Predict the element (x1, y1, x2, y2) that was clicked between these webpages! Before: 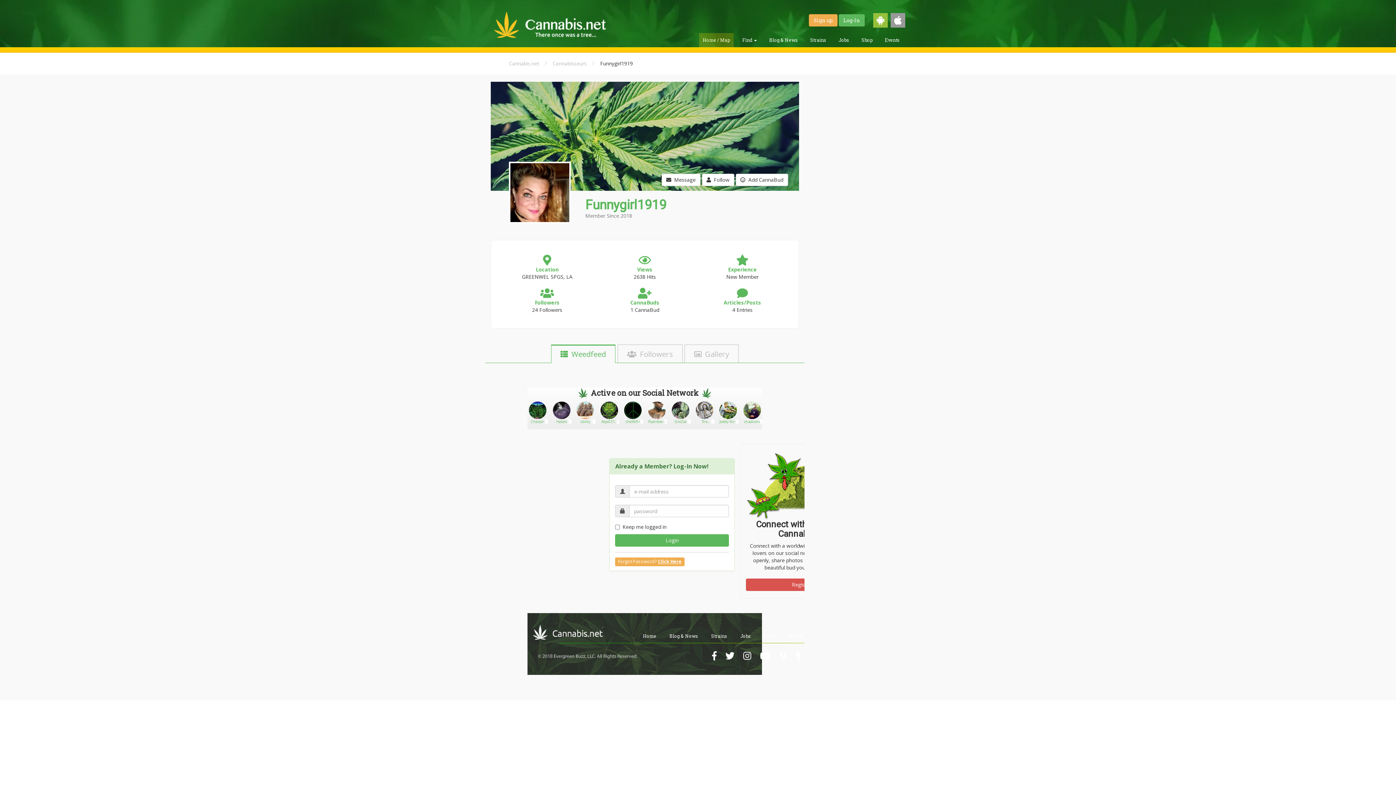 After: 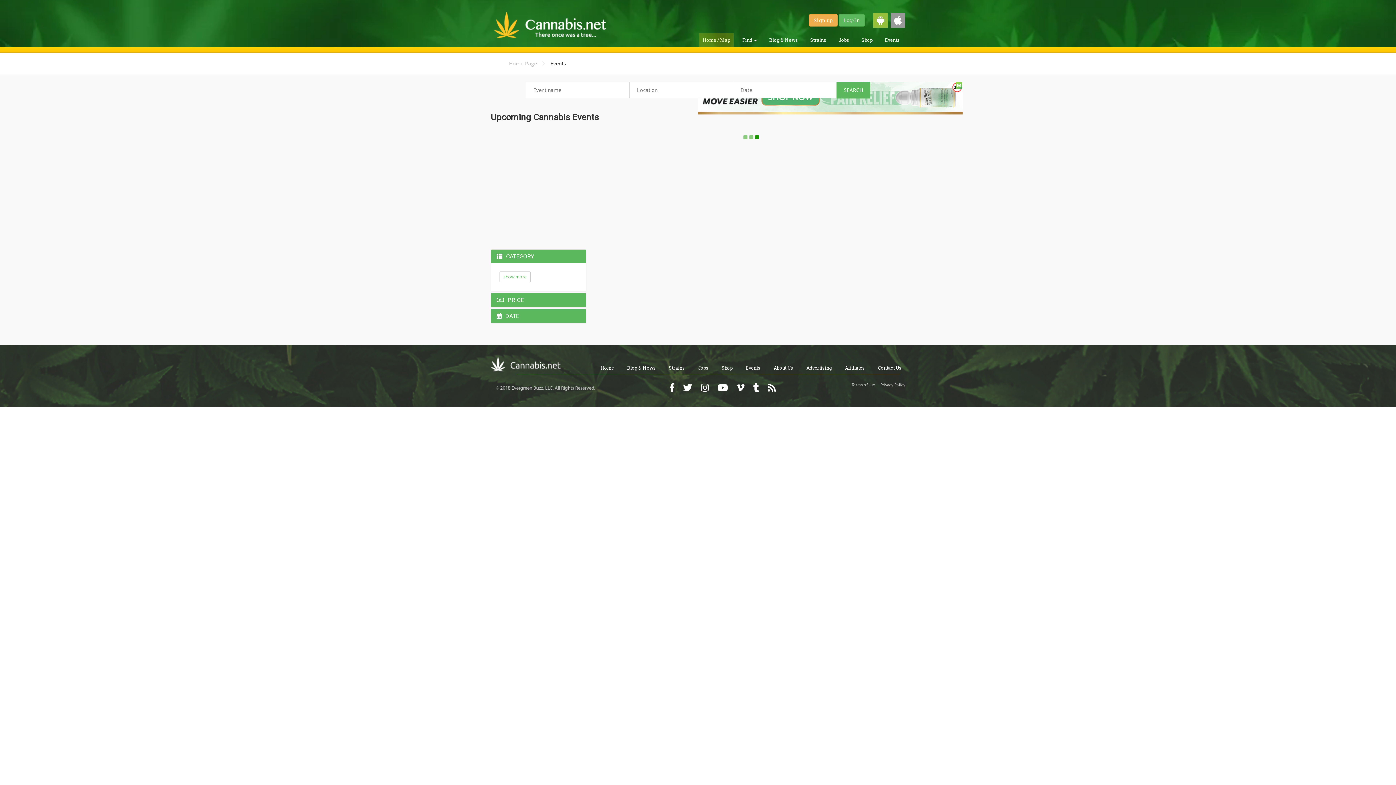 Action: bbox: (784, 629, 806, 643) label: Events